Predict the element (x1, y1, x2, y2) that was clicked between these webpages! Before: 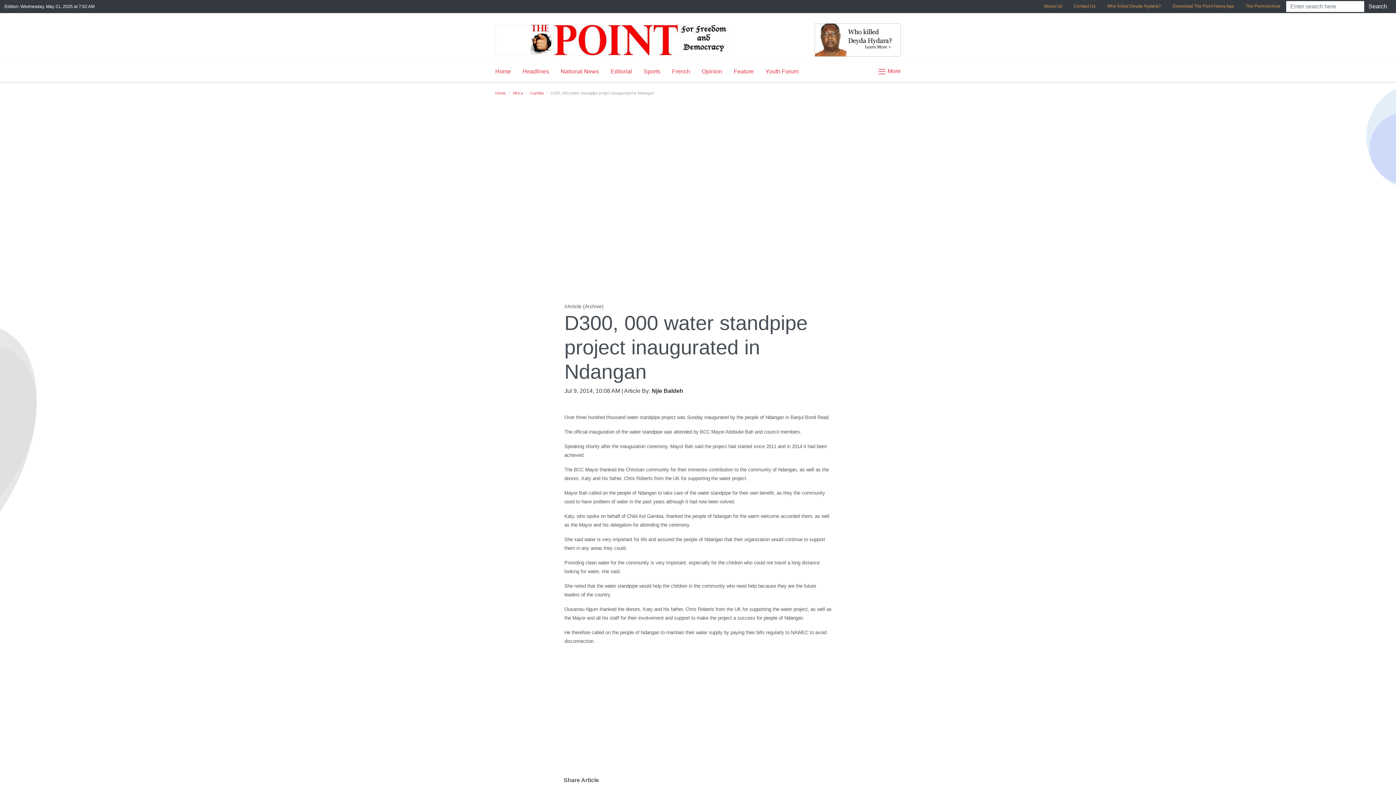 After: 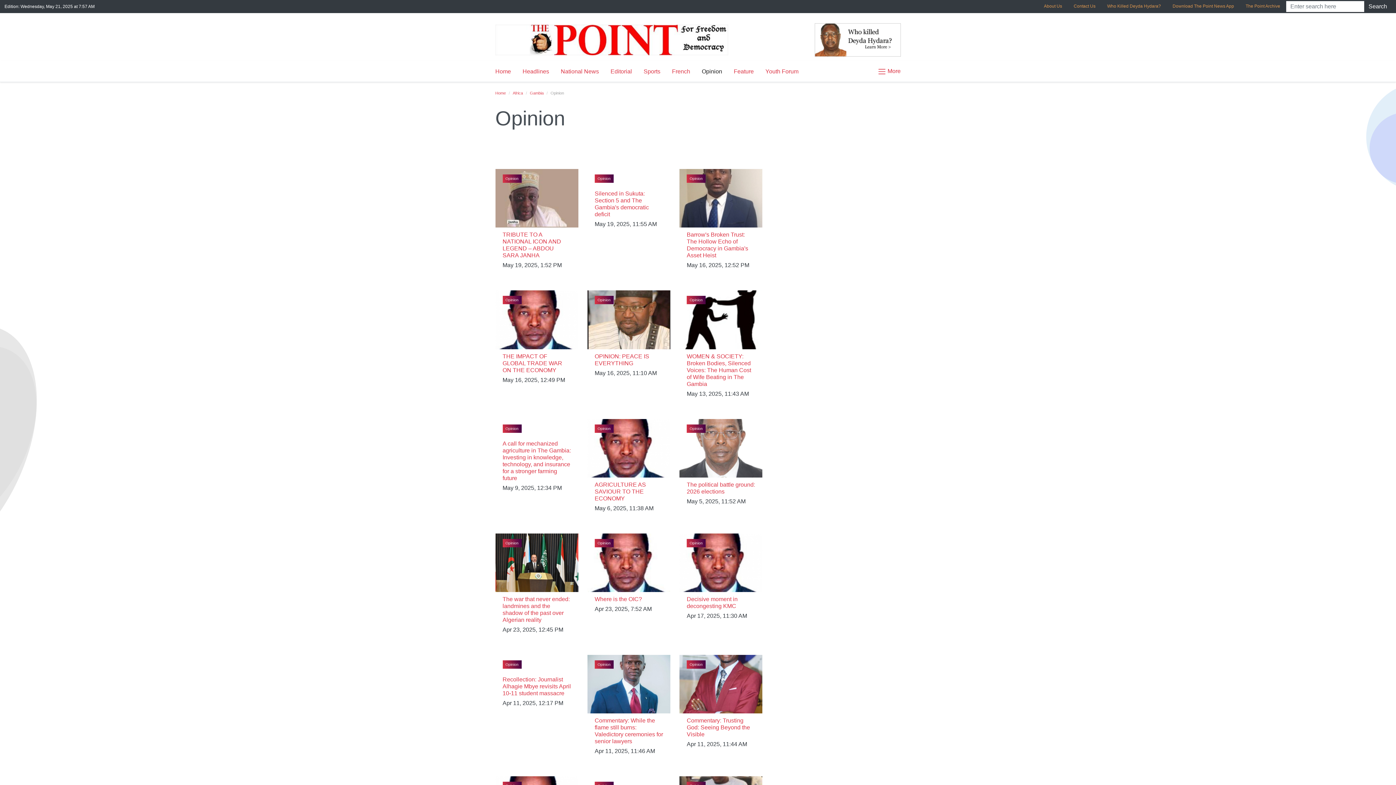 Action: bbox: (696, 64, 728, 78) label: Opinion